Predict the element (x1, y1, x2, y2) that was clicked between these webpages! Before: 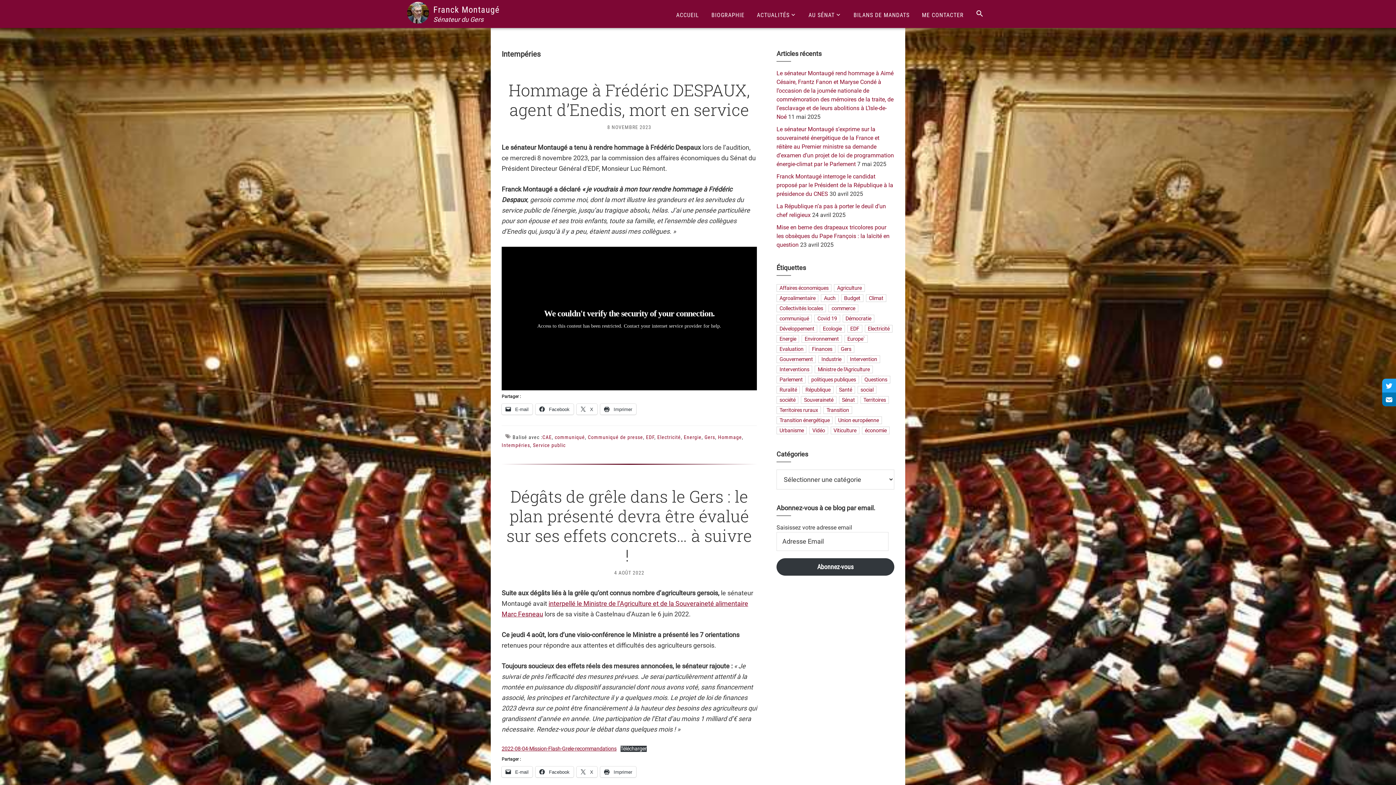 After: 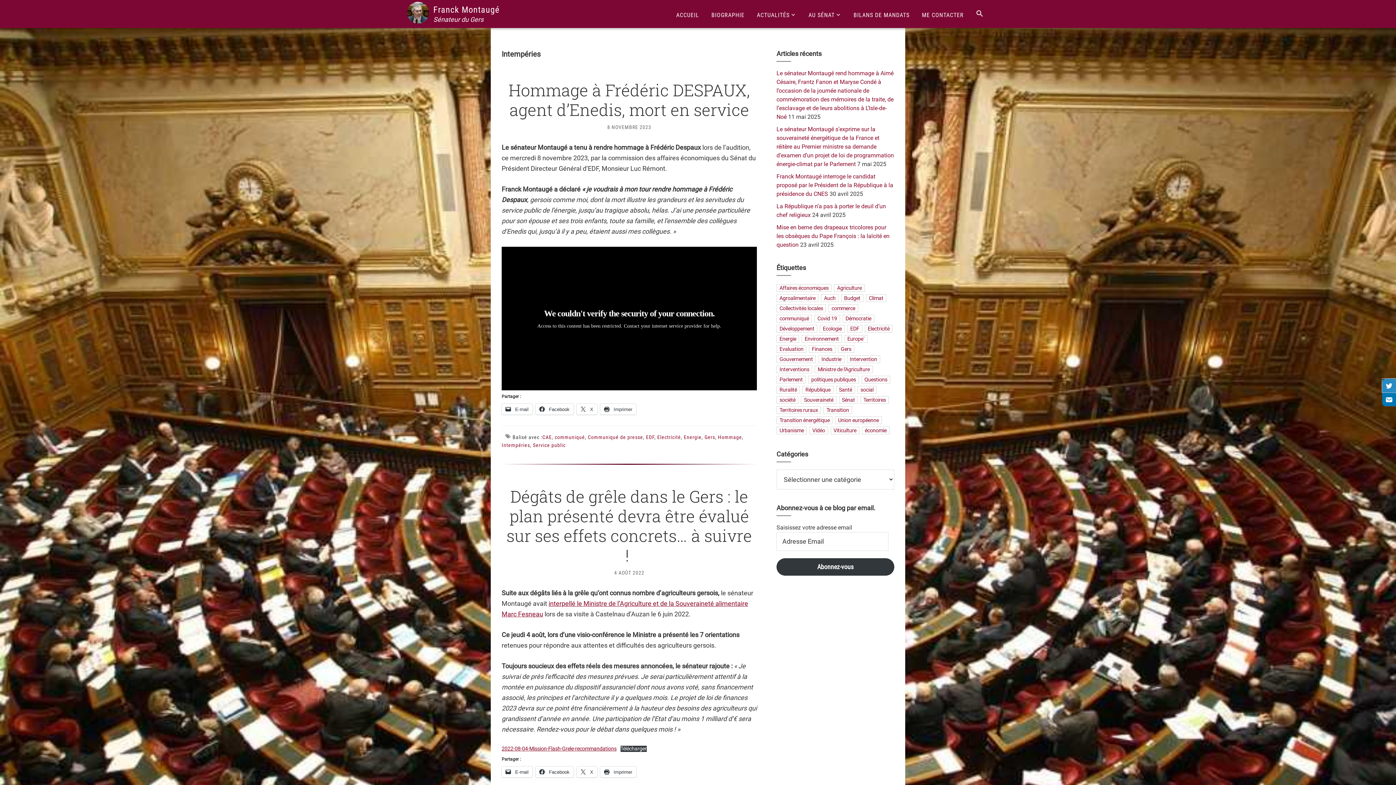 Action: bbox: (1382, 378, 1396, 392)